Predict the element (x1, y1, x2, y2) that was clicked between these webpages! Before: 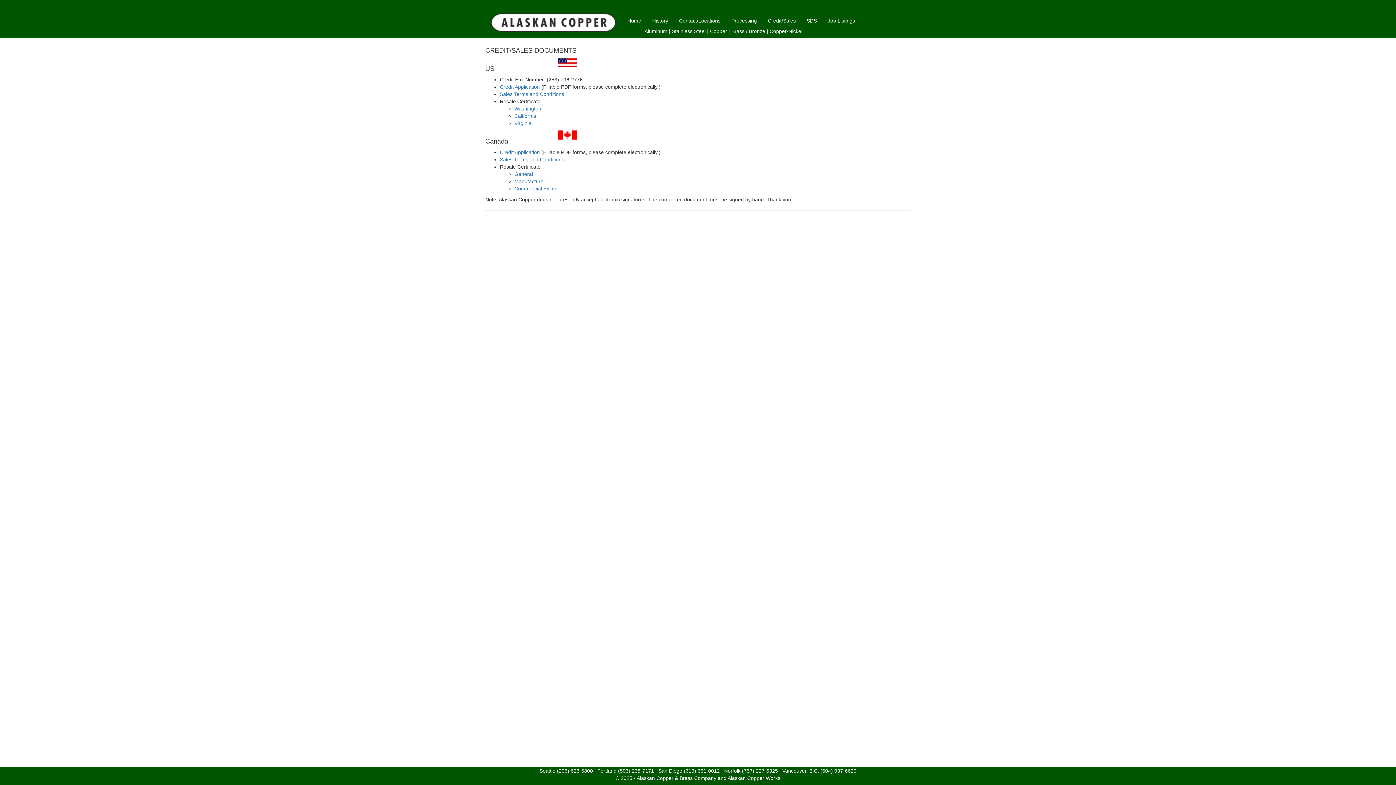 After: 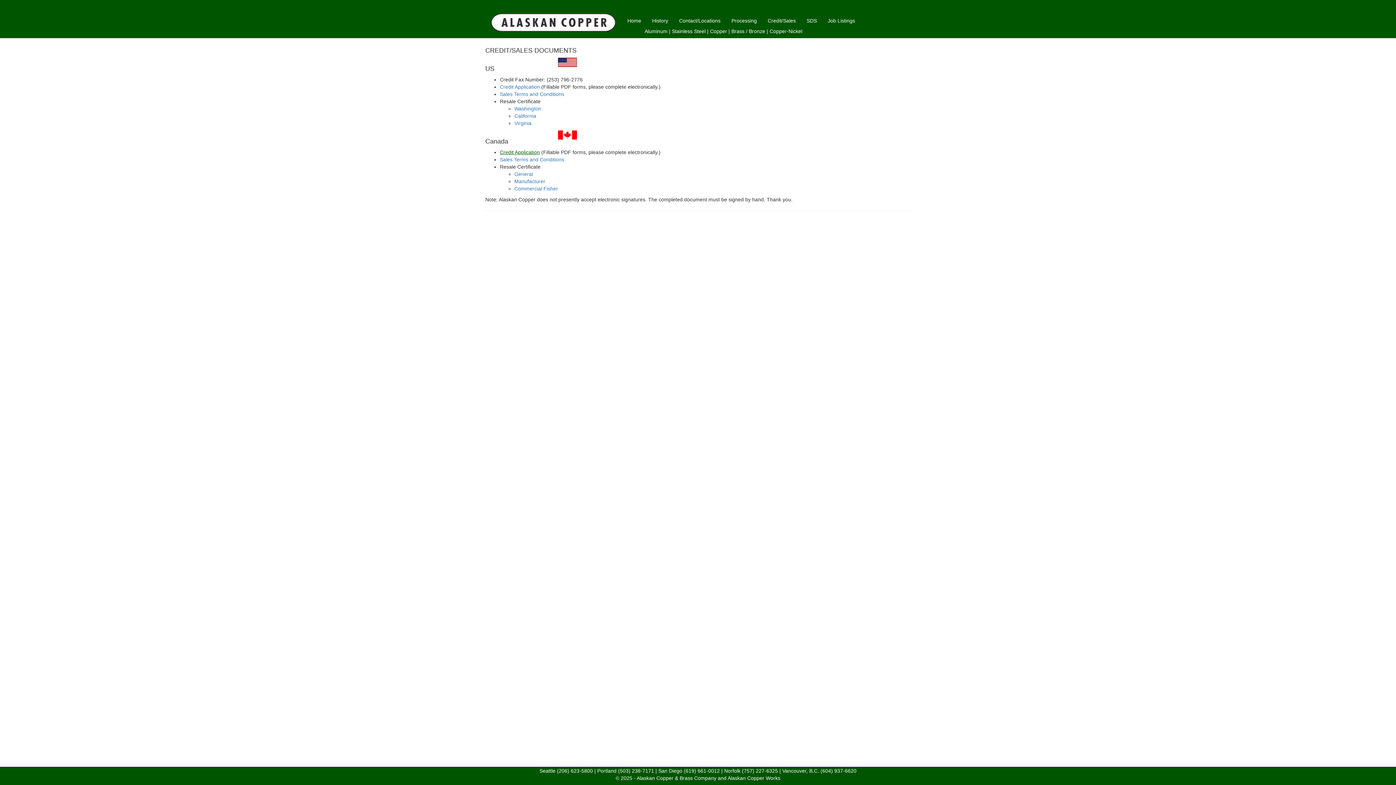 Action: label: Credit Application bbox: (500, 149, 540, 155)